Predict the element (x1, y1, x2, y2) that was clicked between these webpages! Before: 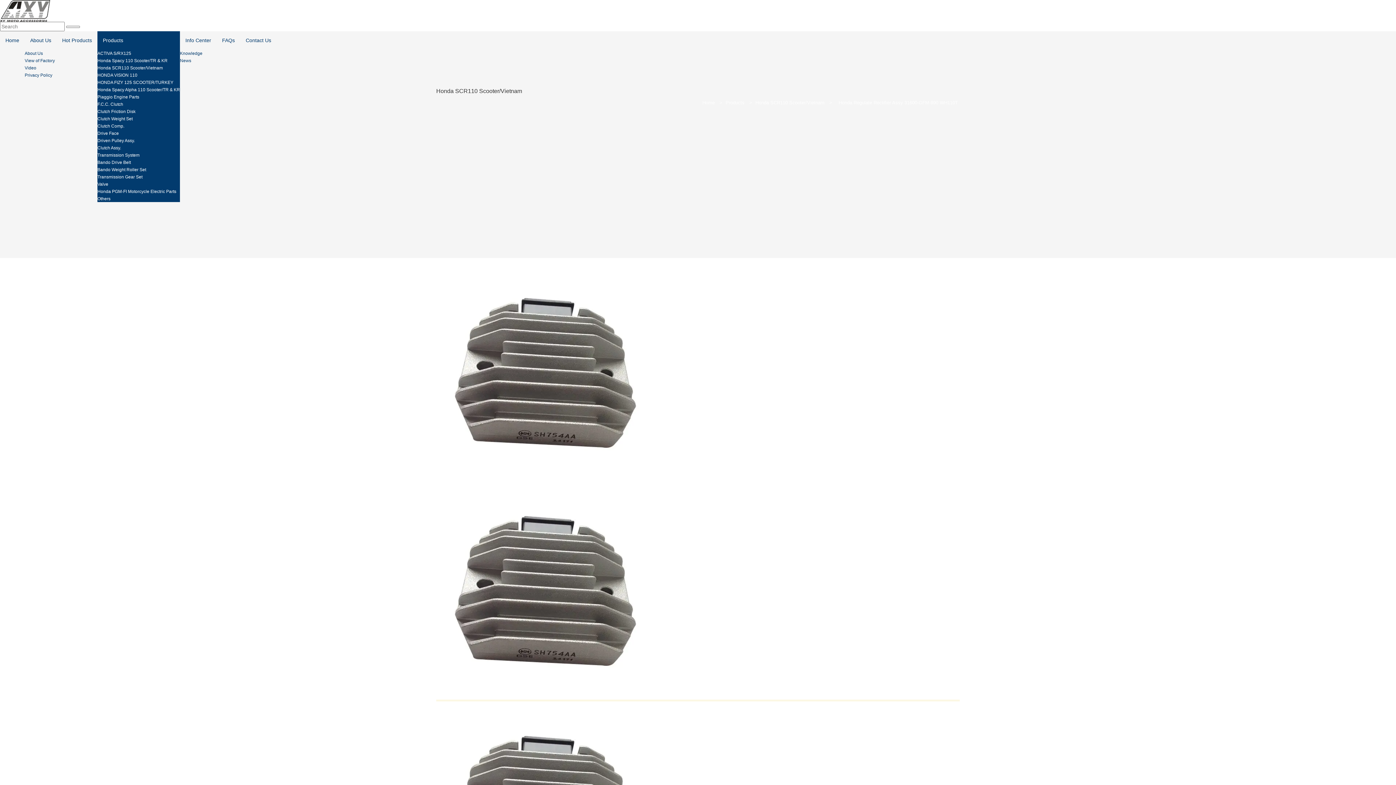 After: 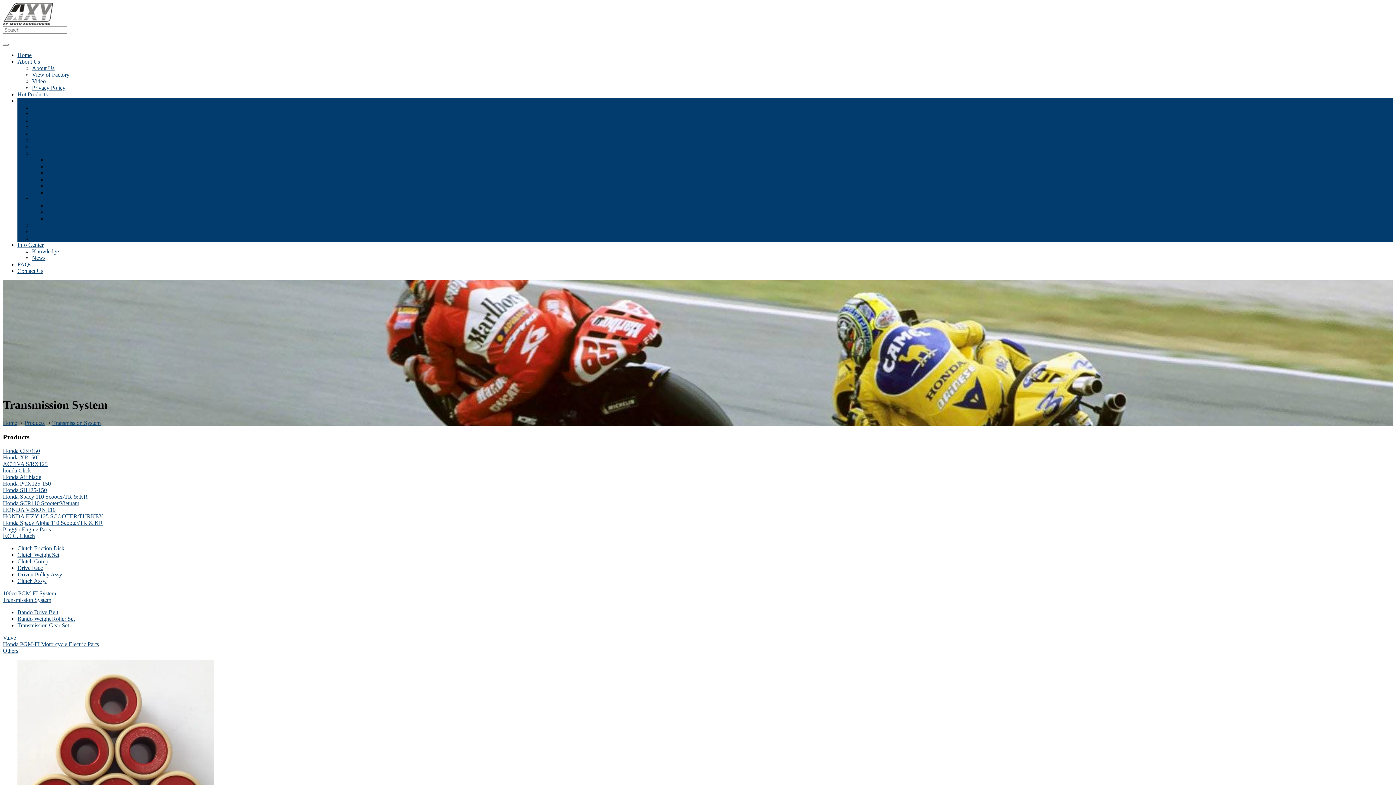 Action: label: Transmission System bbox: (97, 152, 139, 157)